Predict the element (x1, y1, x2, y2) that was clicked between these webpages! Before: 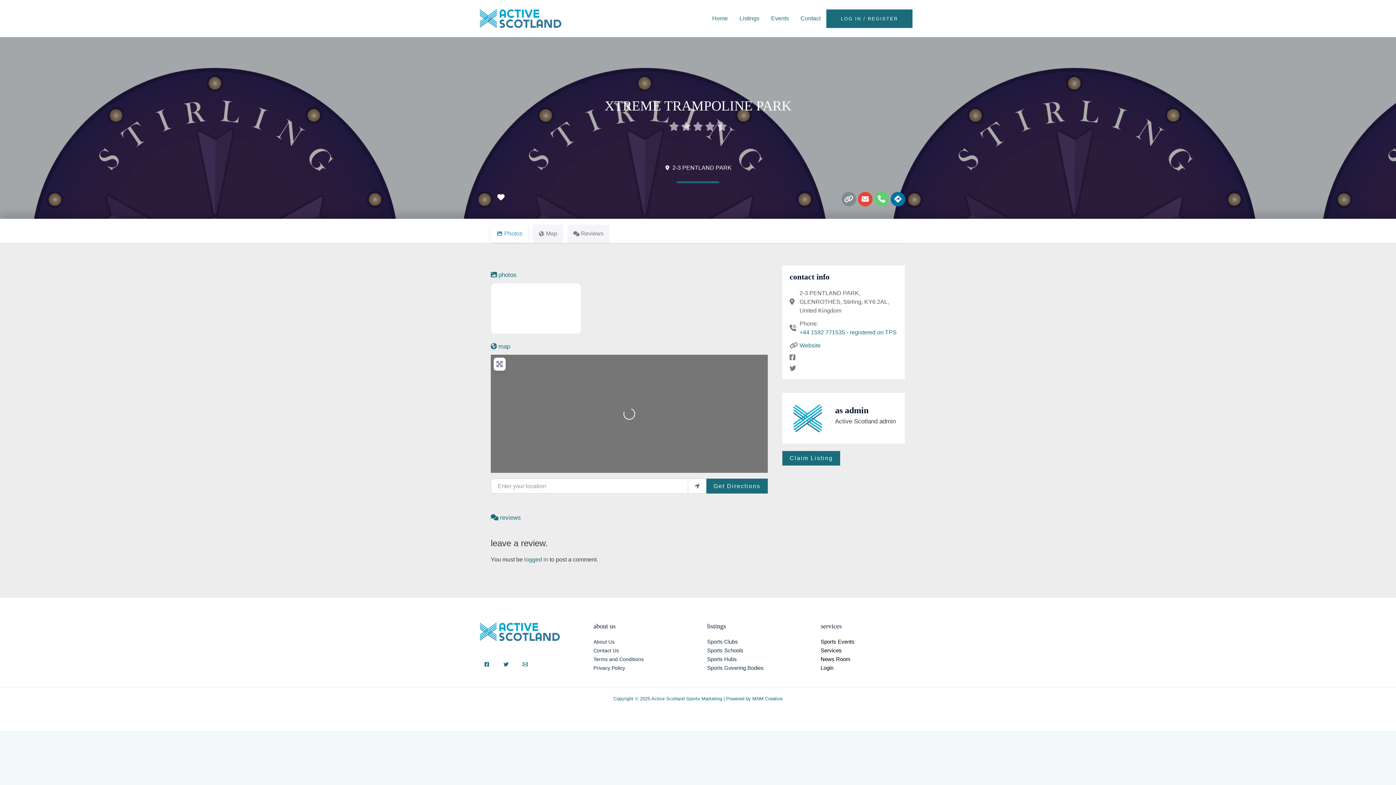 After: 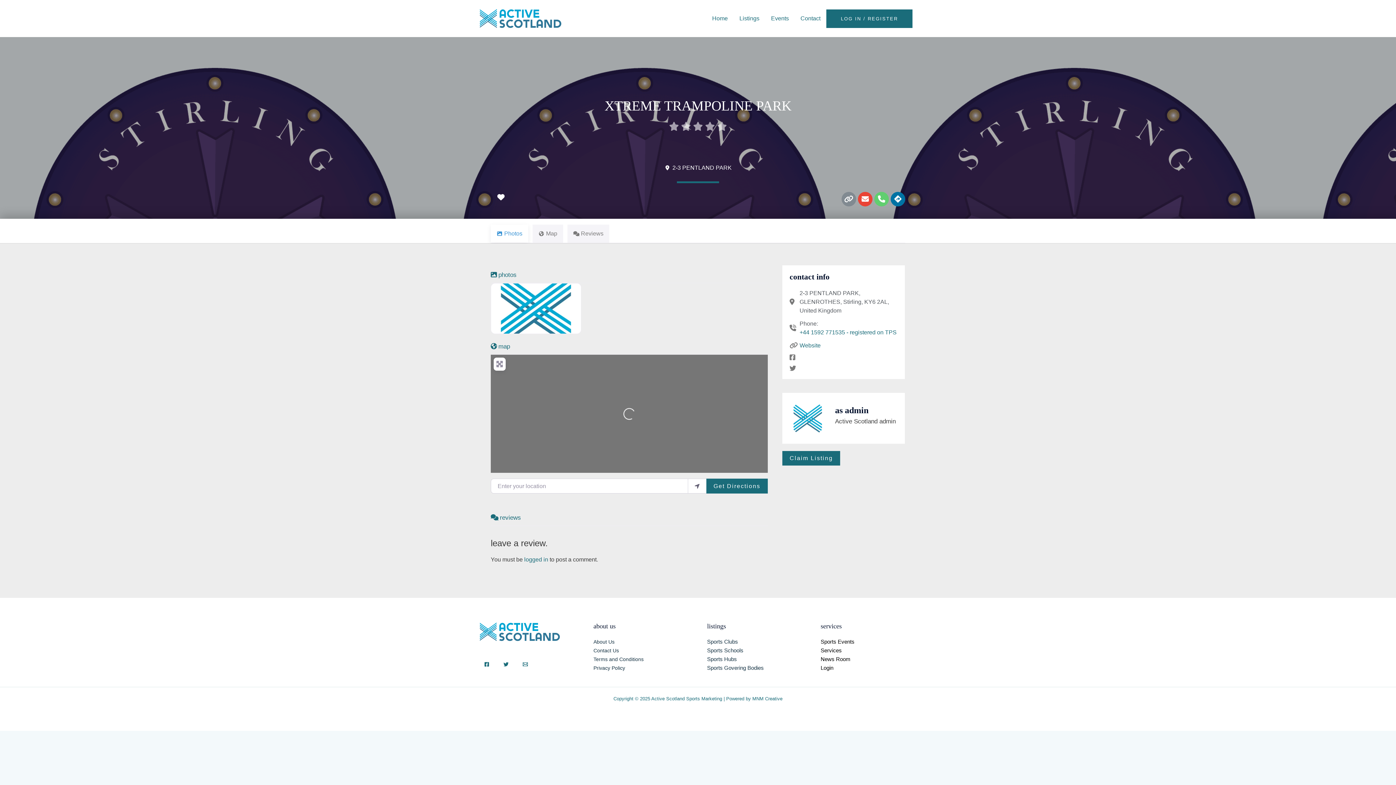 Action: bbox: (518, 657, 532, 671) label: Email